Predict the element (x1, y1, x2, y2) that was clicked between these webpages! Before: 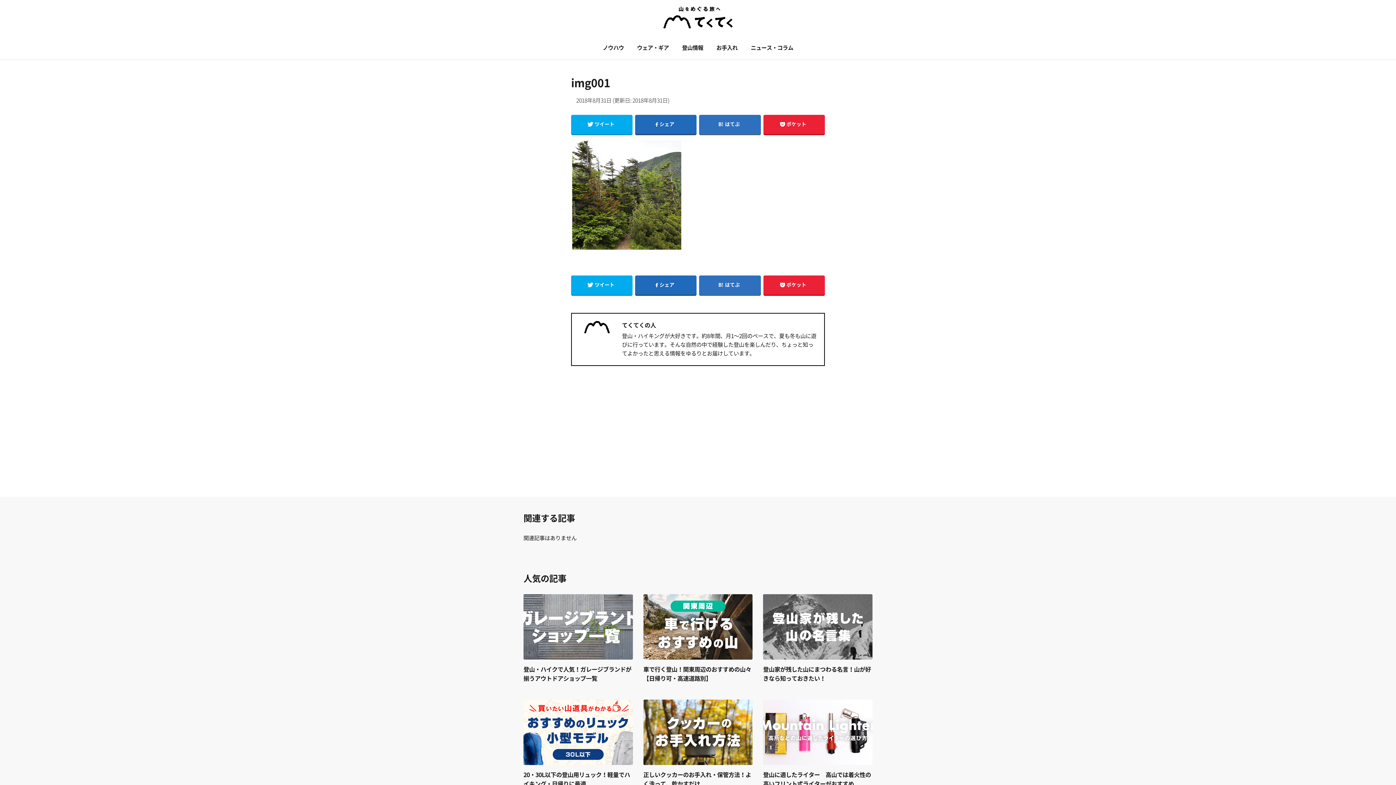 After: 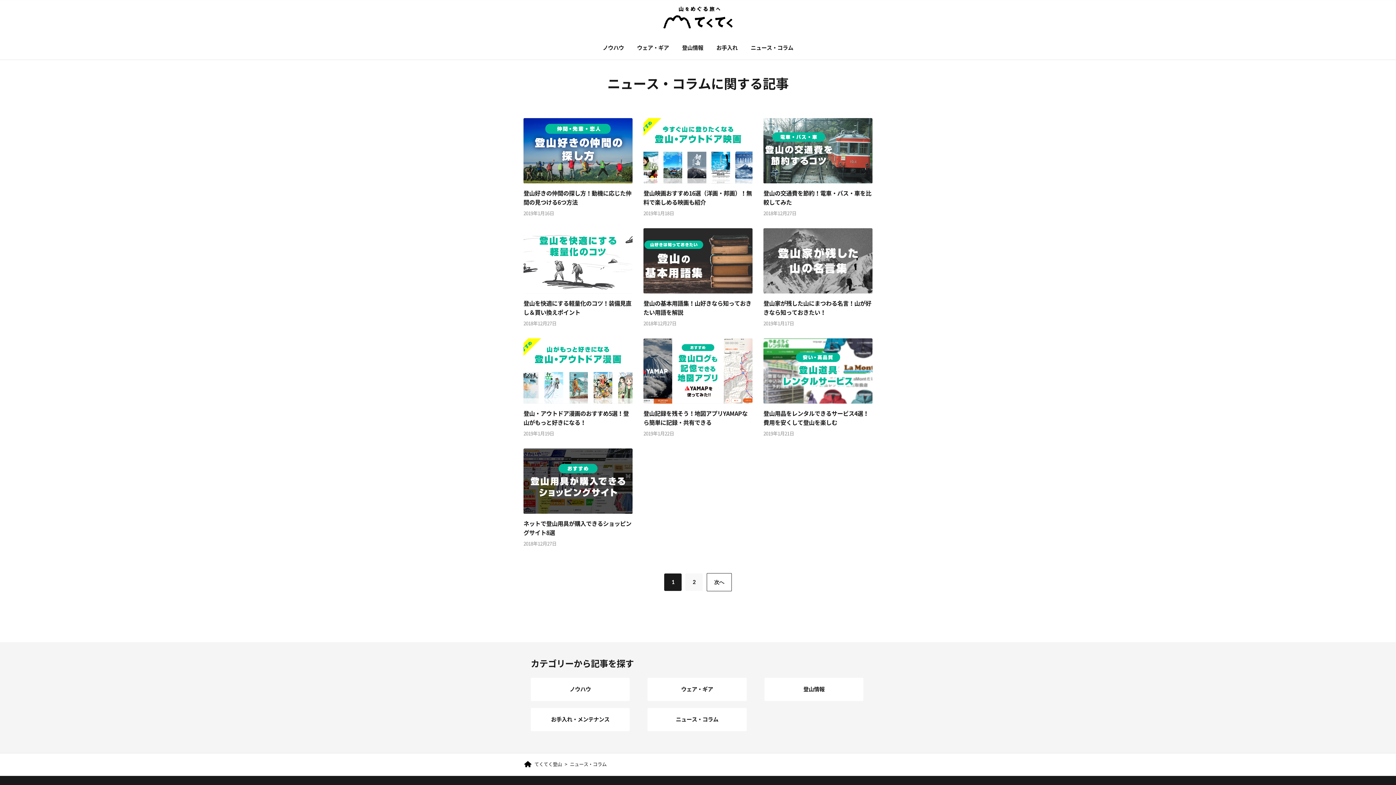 Action: bbox: (744, 36, 800, 59) label: ニュース・コラム